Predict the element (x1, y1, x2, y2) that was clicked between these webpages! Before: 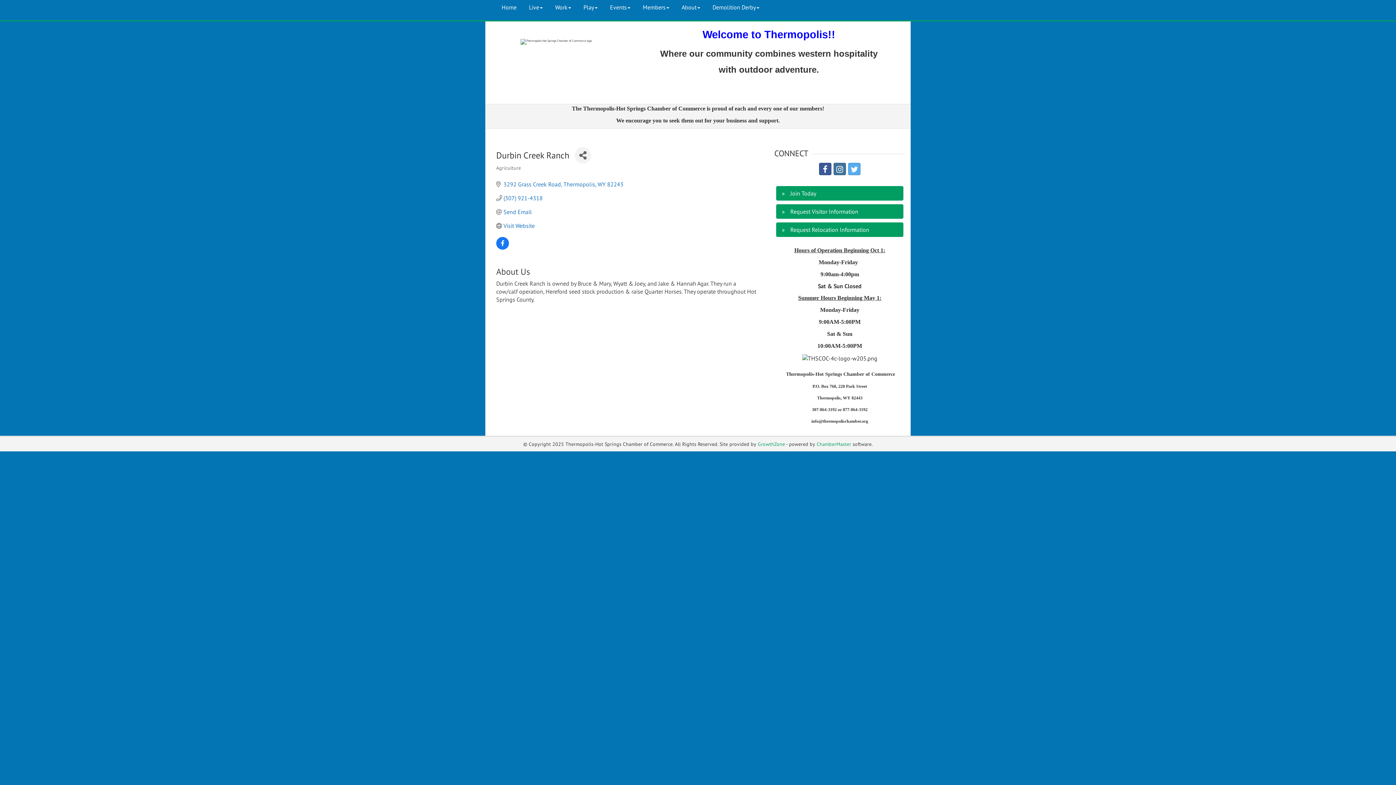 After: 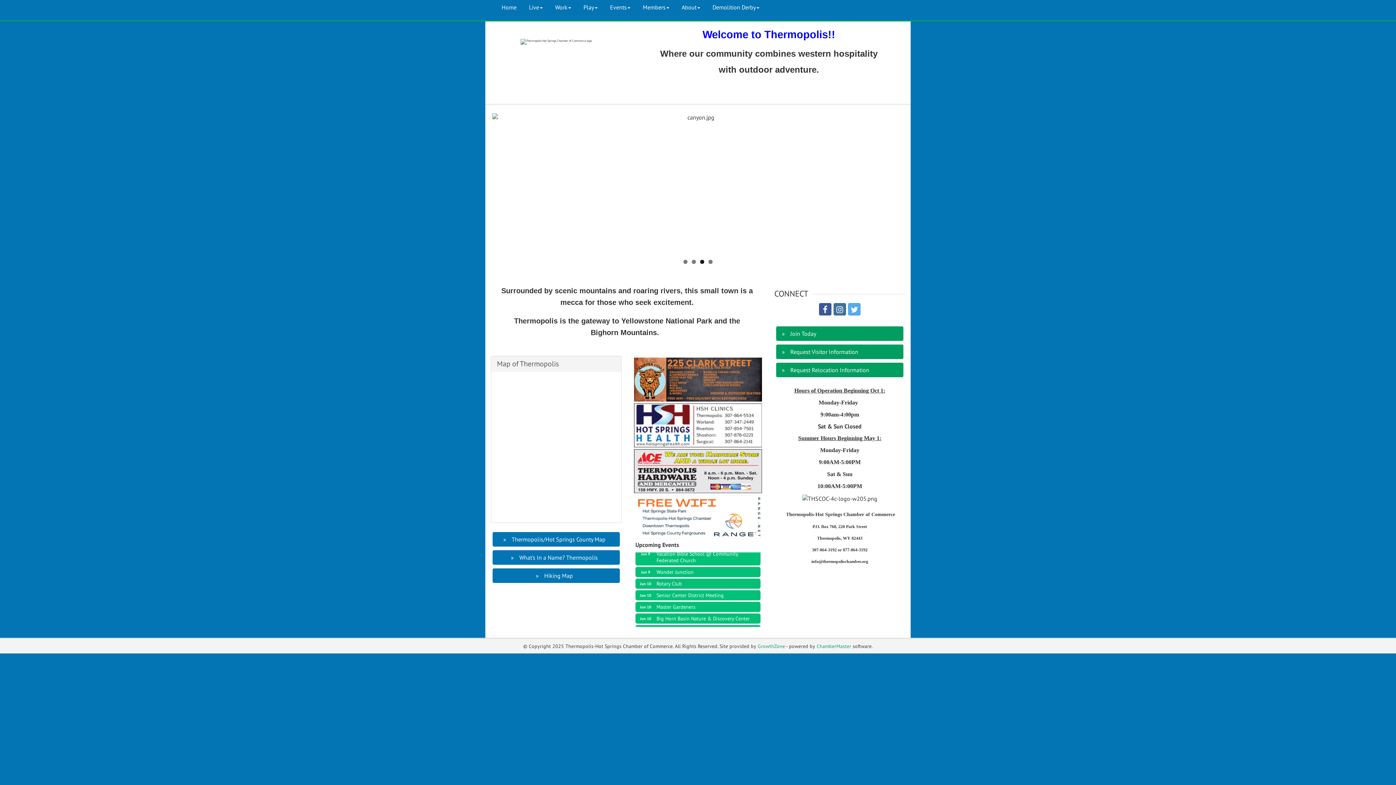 Action: label: Home bbox: (496, 0, 522, 14)